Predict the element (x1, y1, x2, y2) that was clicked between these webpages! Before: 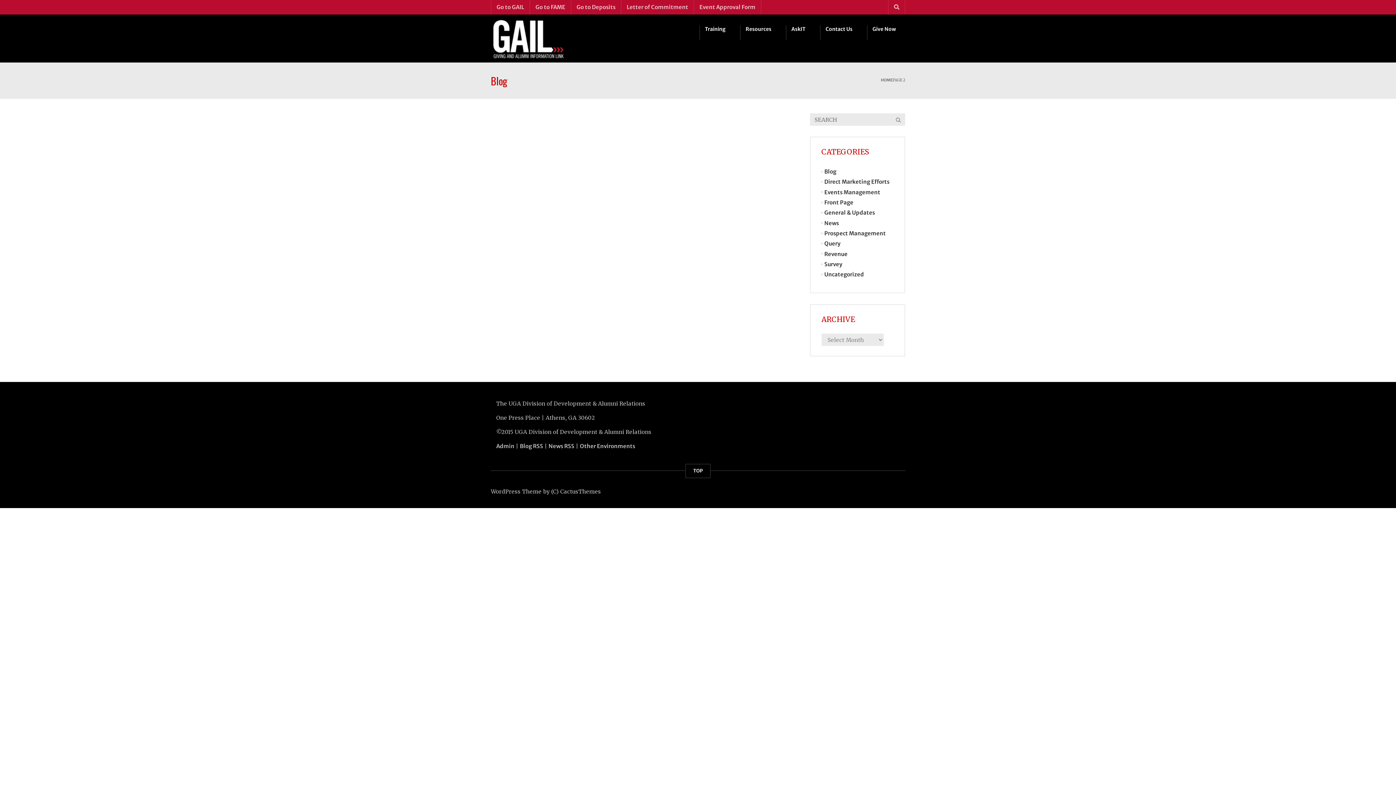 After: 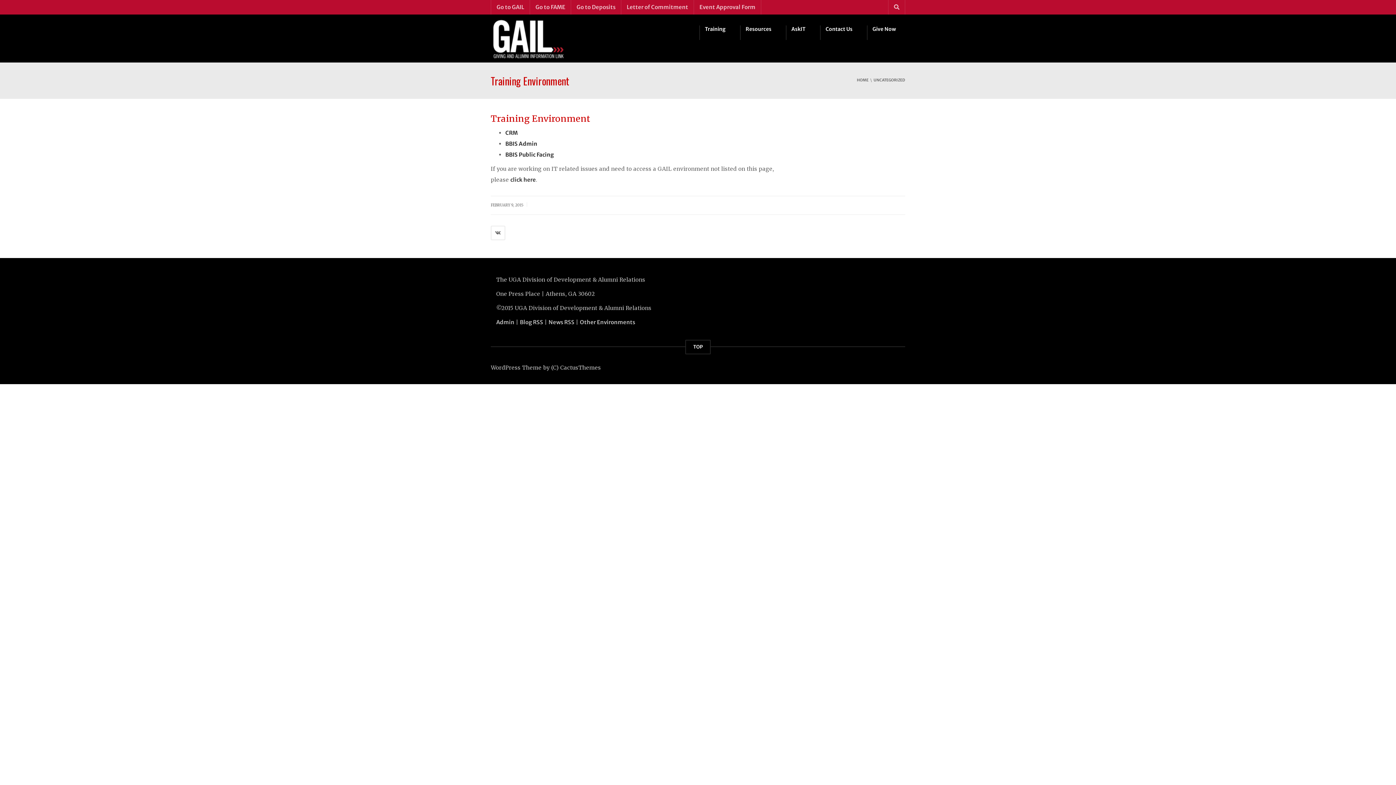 Action: bbox: (580, 442, 635, 449) label: Other Environments